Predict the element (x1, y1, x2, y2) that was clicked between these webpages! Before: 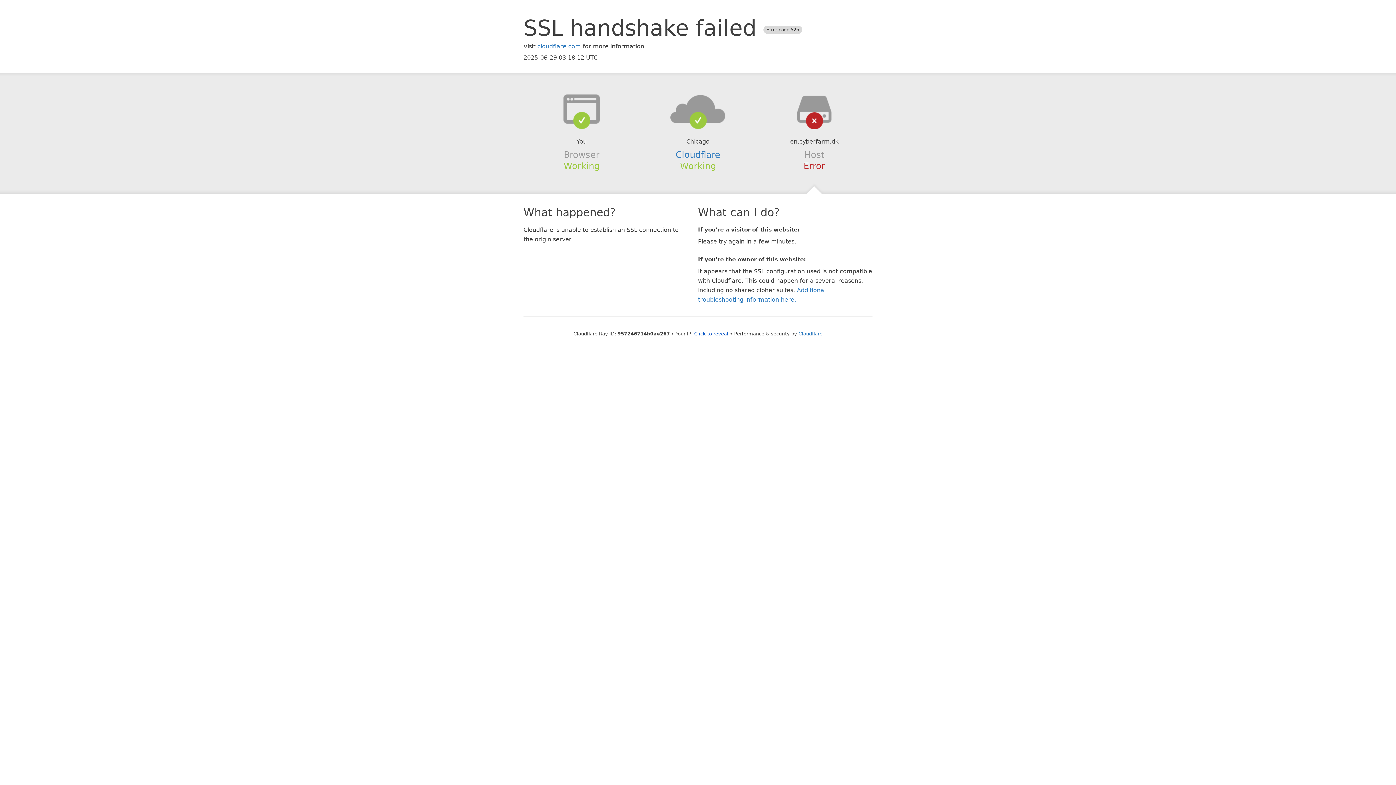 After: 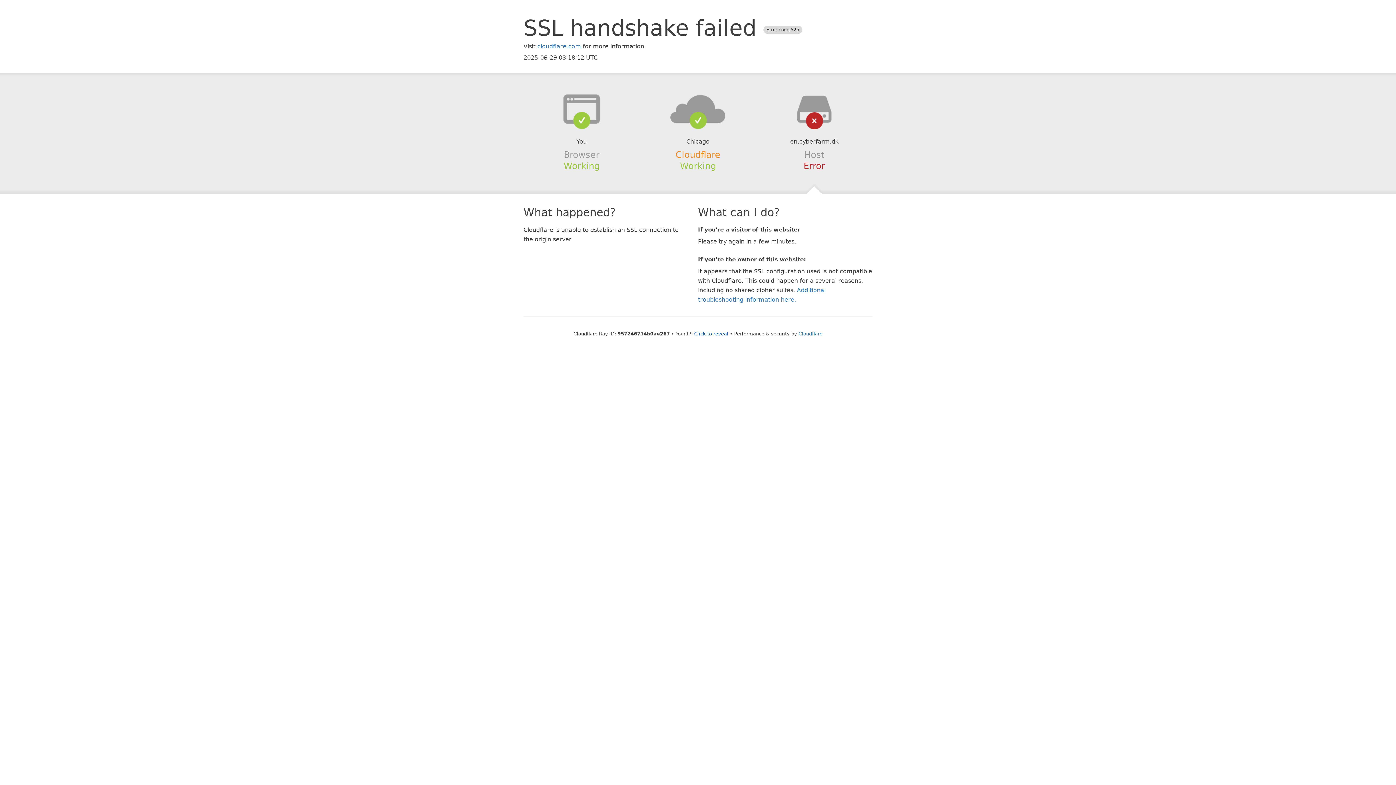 Action: label: Cloudflare bbox: (675, 149, 720, 159)